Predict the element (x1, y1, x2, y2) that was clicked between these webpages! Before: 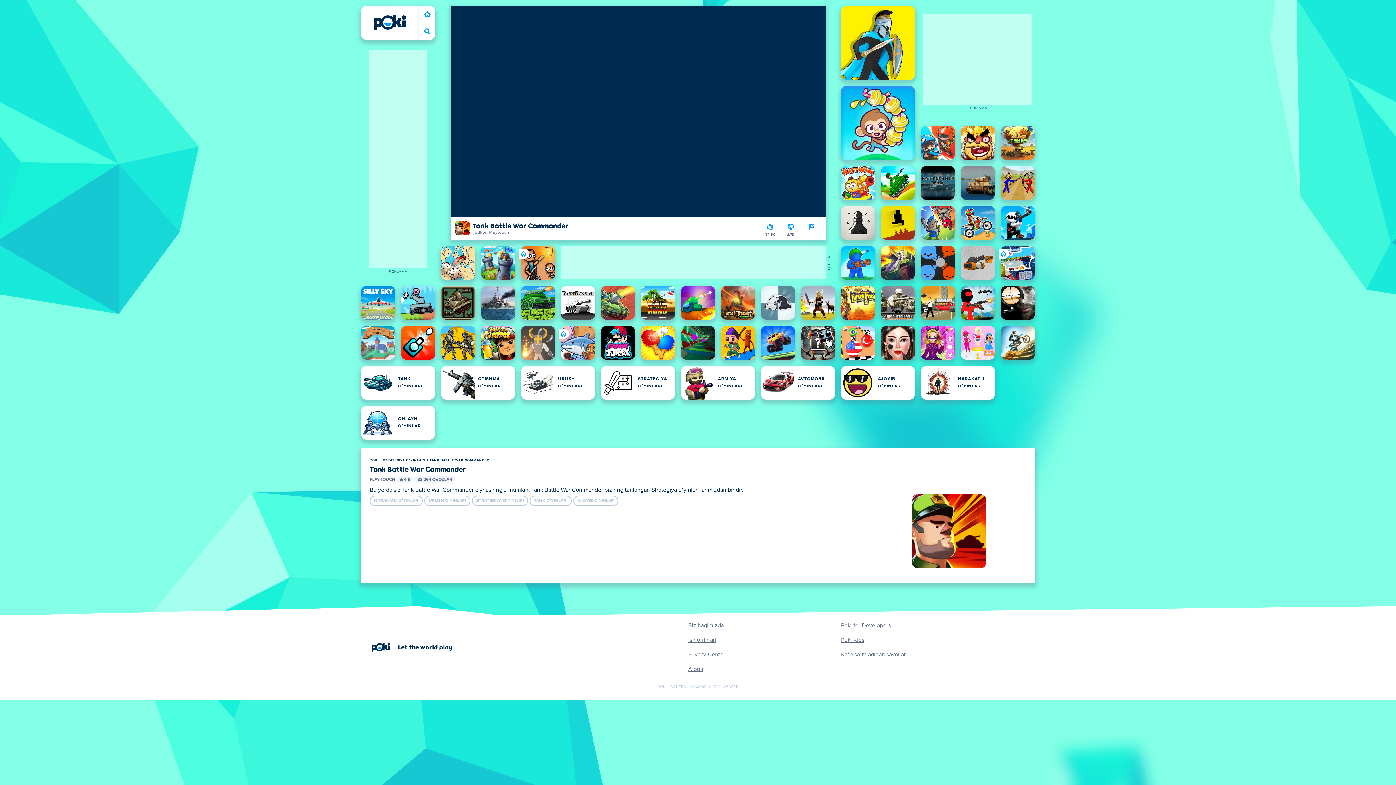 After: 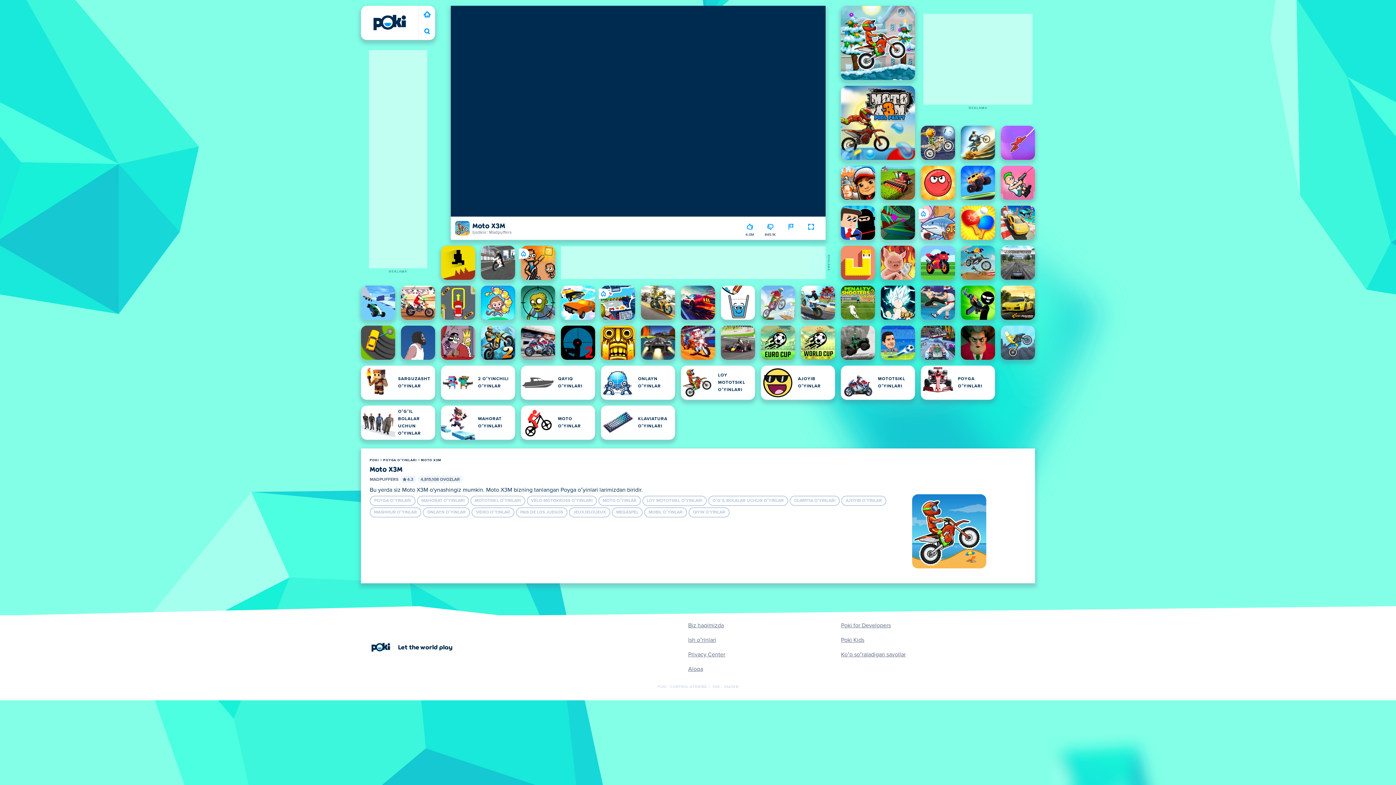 Action: label: Moto X3M bbox: (961, 205, 995, 240)